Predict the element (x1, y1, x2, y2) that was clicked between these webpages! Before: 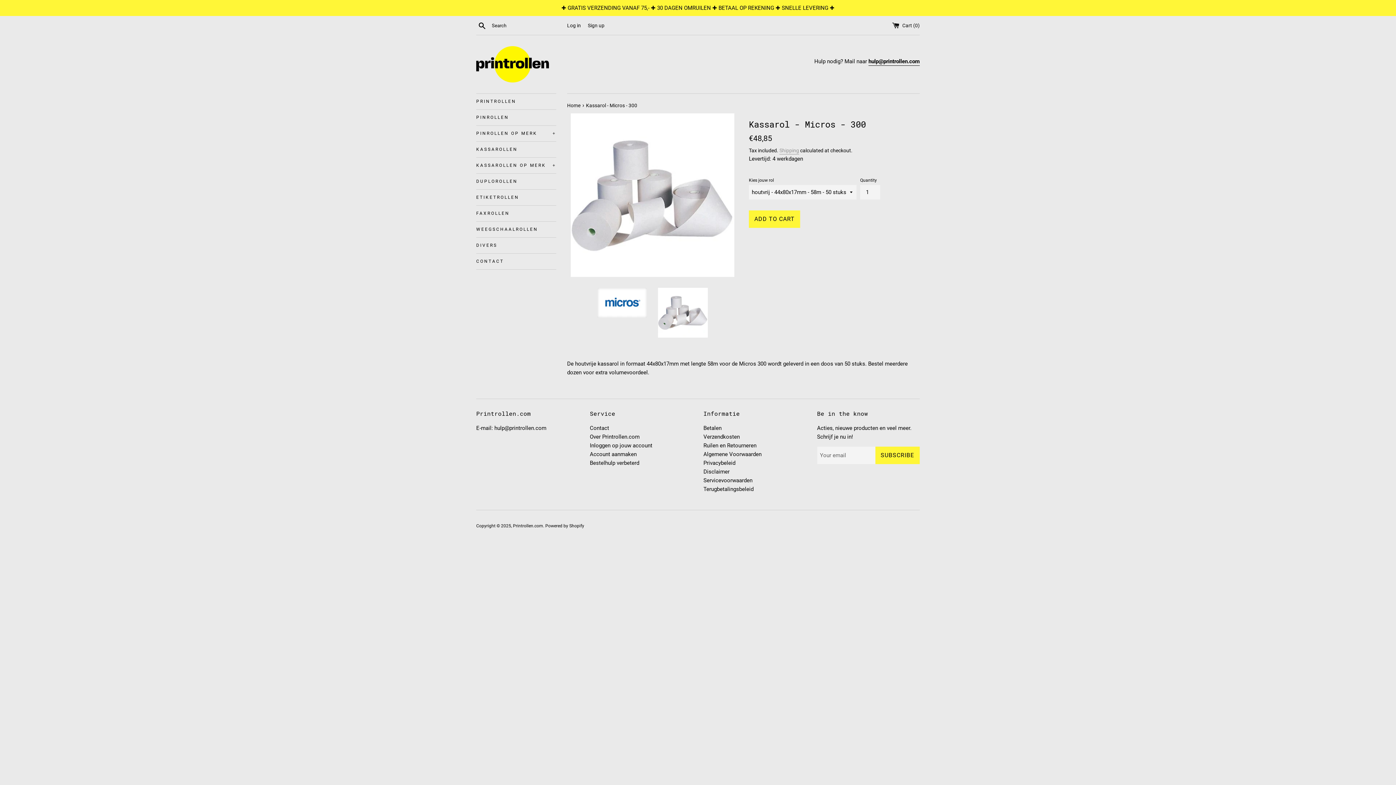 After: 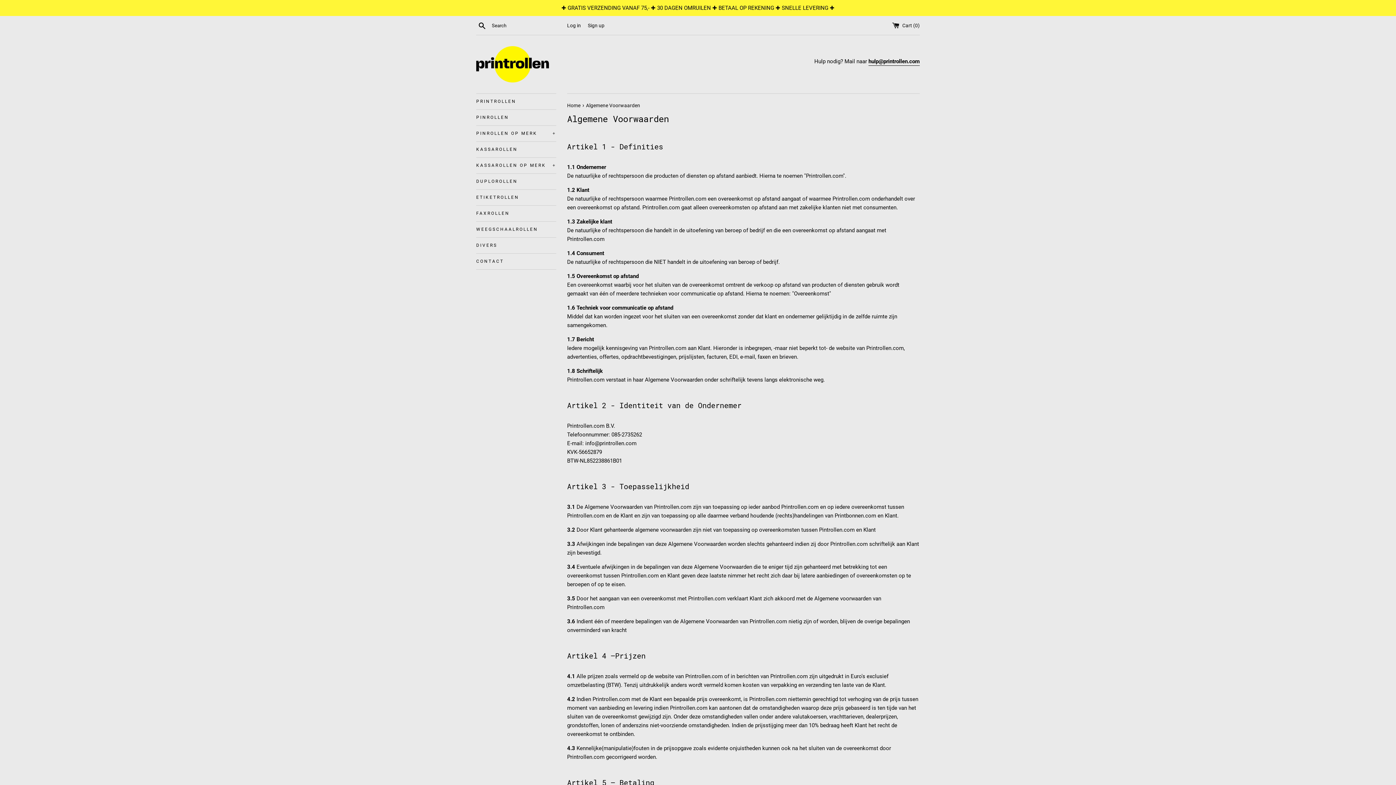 Action: label: Algemene Voorwaarden bbox: (703, 451, 761, 457)